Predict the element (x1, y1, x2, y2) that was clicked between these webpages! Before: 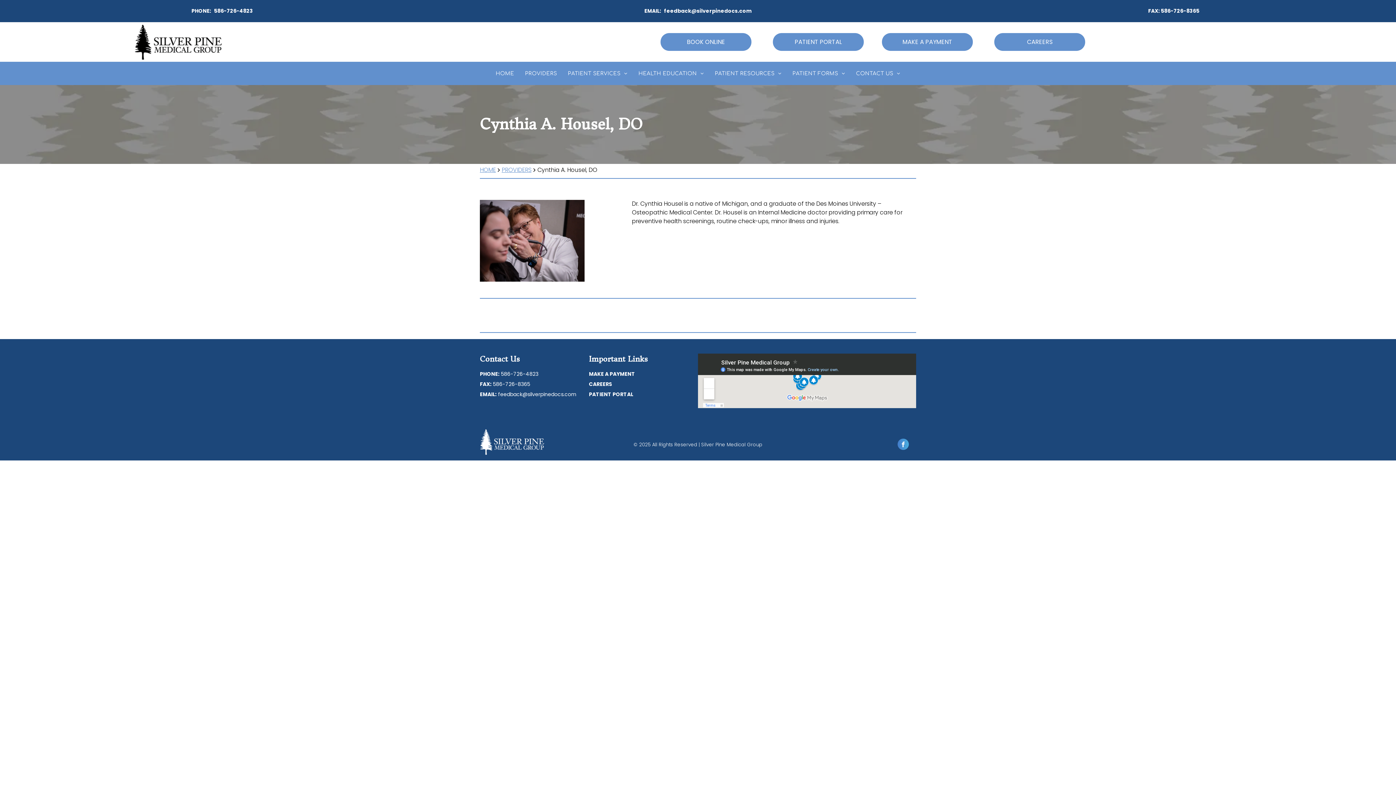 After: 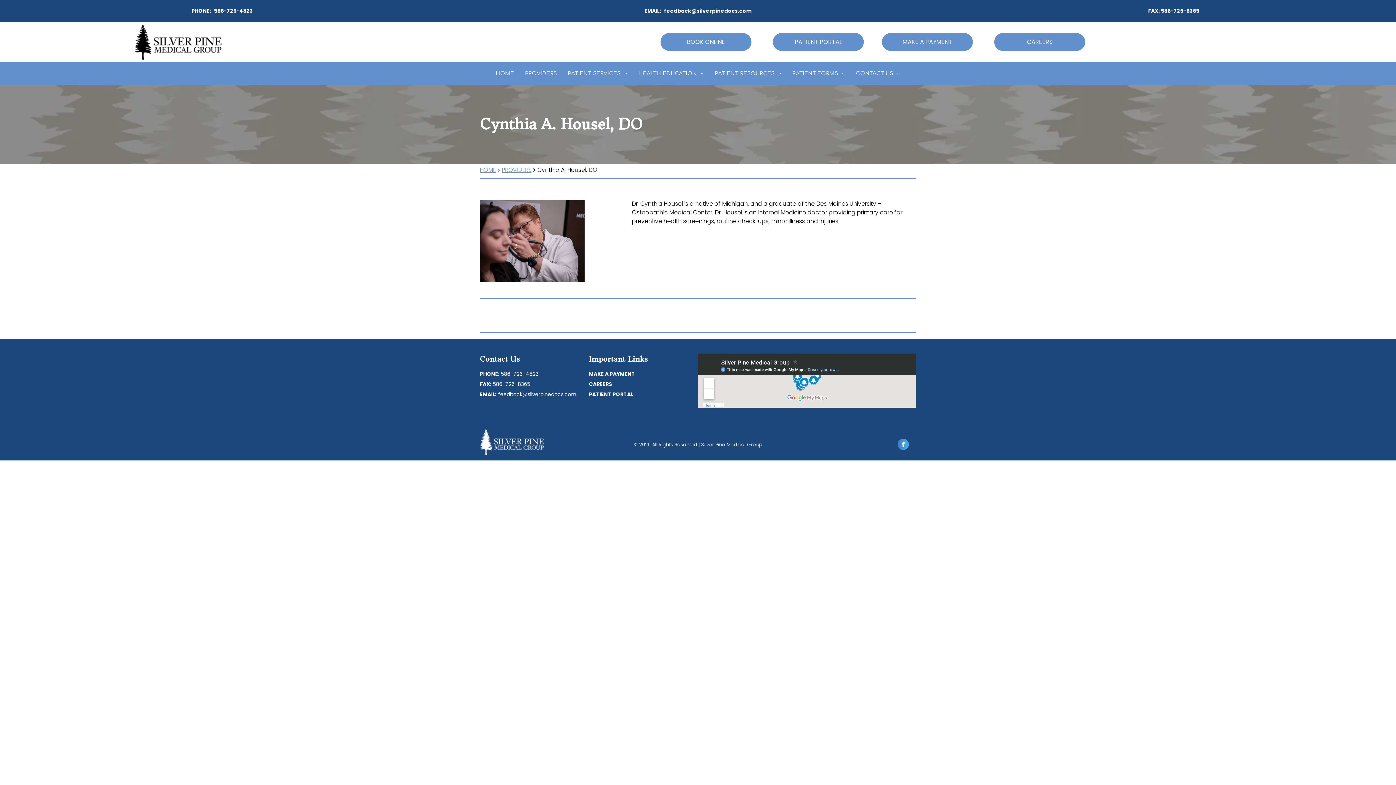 Action: bbox: (897, 438, 909, 451) label: facebook